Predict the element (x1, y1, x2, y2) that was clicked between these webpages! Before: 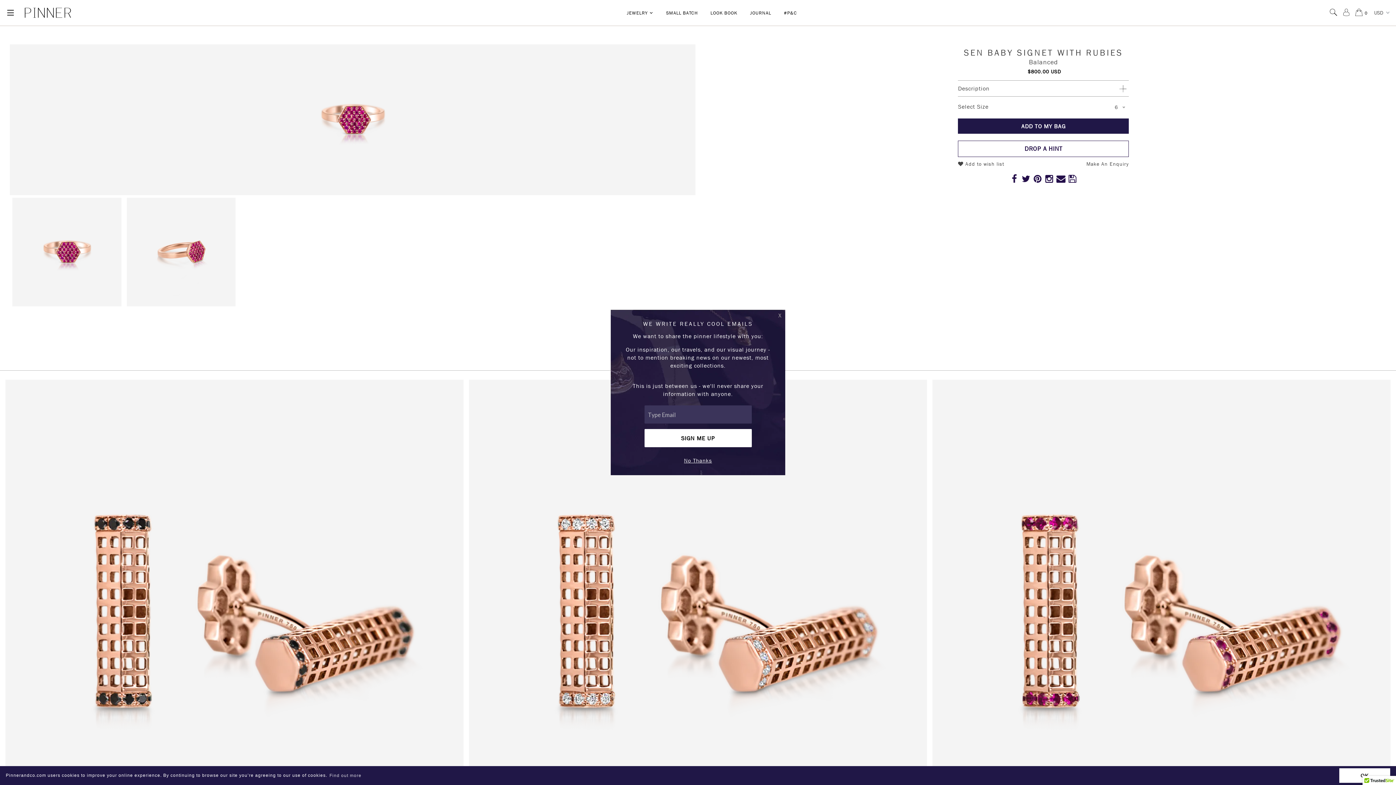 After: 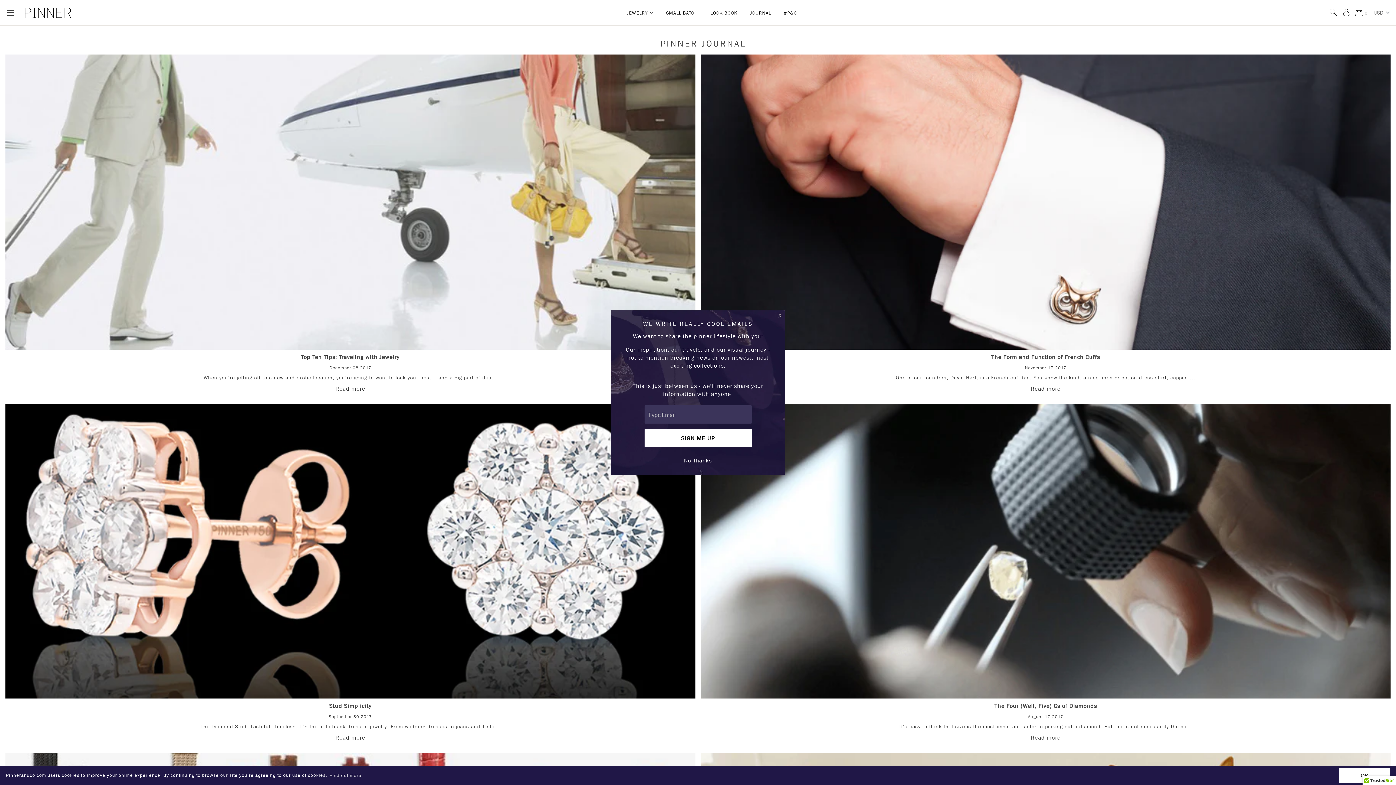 Action: bbox: (750, 9, 771, 15) label: JOURNAL